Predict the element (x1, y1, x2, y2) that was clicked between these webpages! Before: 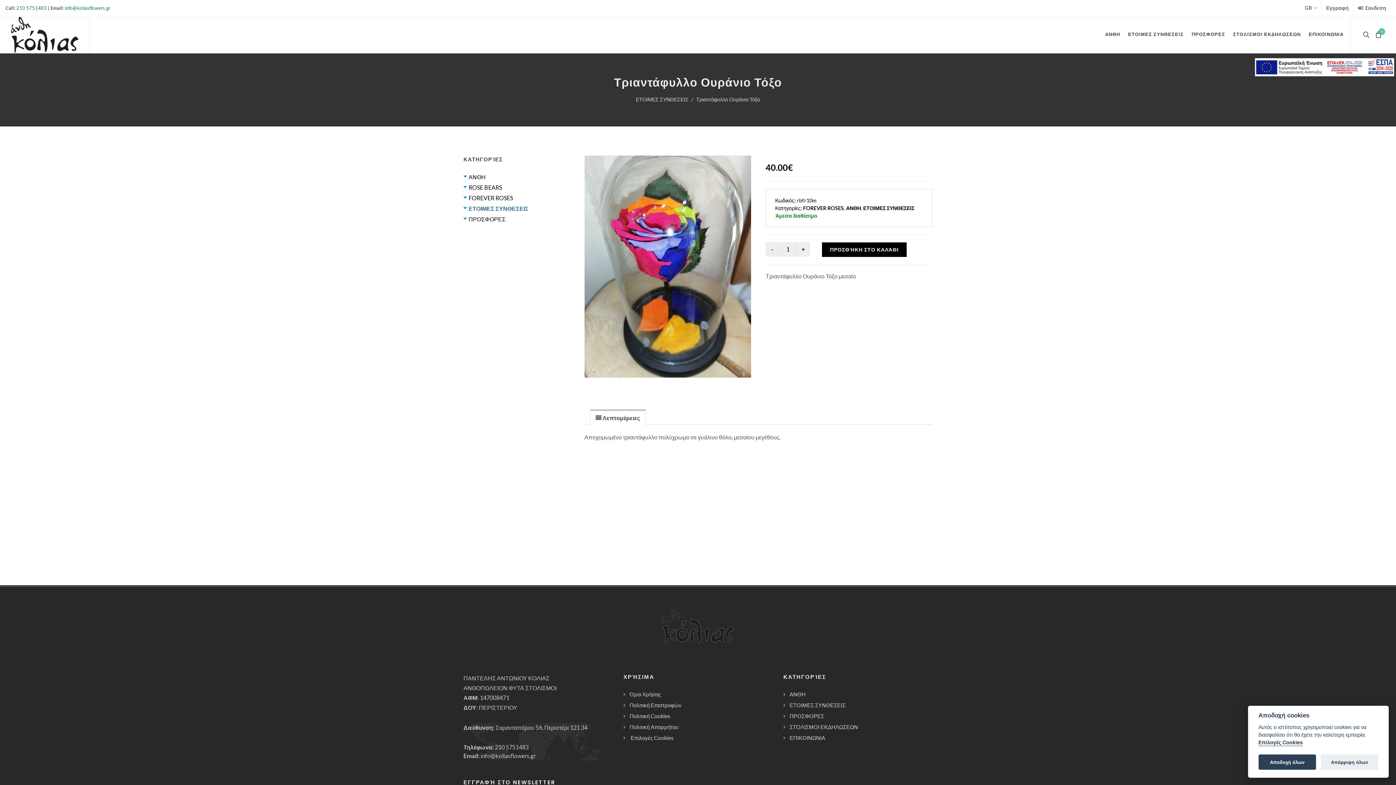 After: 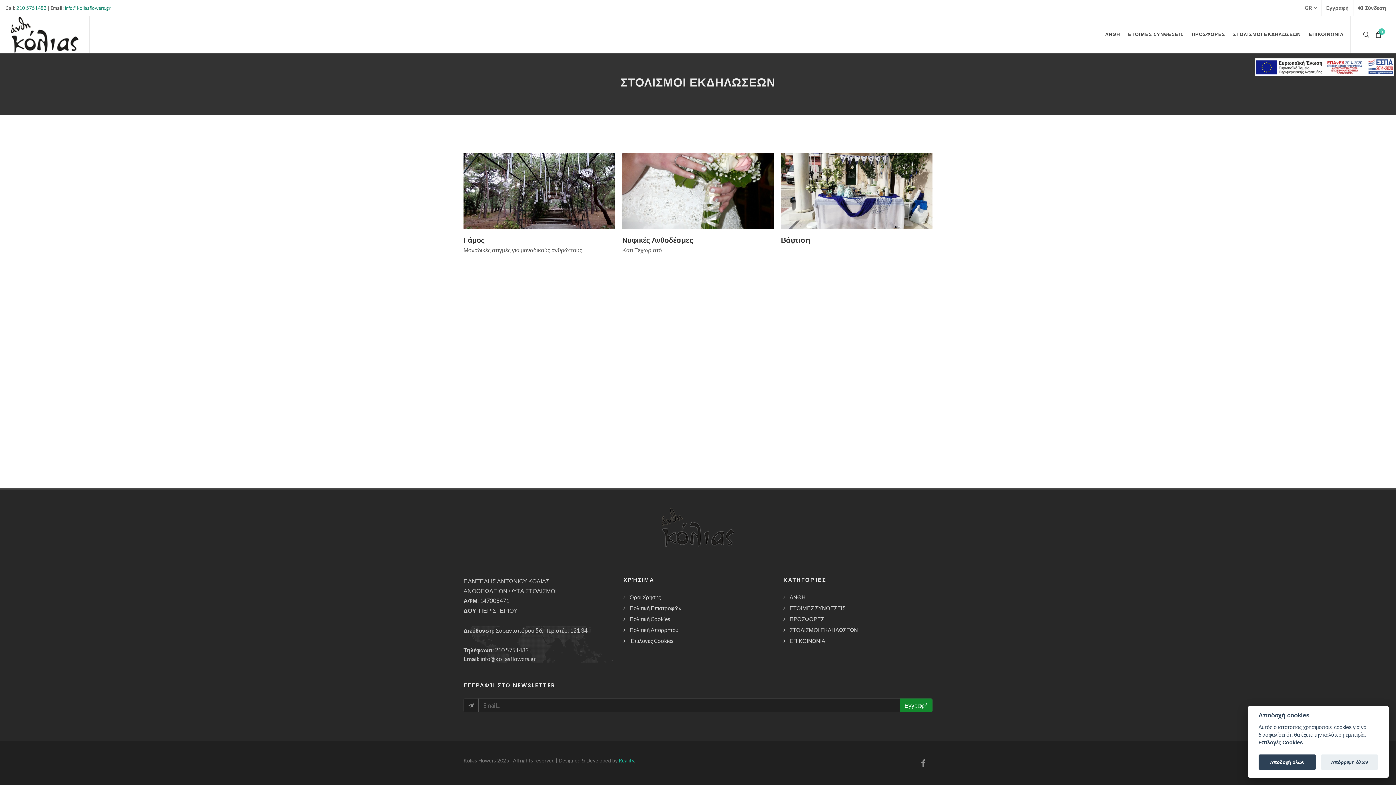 Action: bbox: (1229, 16, 1304, 52) label: ΣΤΟΛΙΣΜΟΙ ΕΚΔΗΛΩΣΕΩΝ